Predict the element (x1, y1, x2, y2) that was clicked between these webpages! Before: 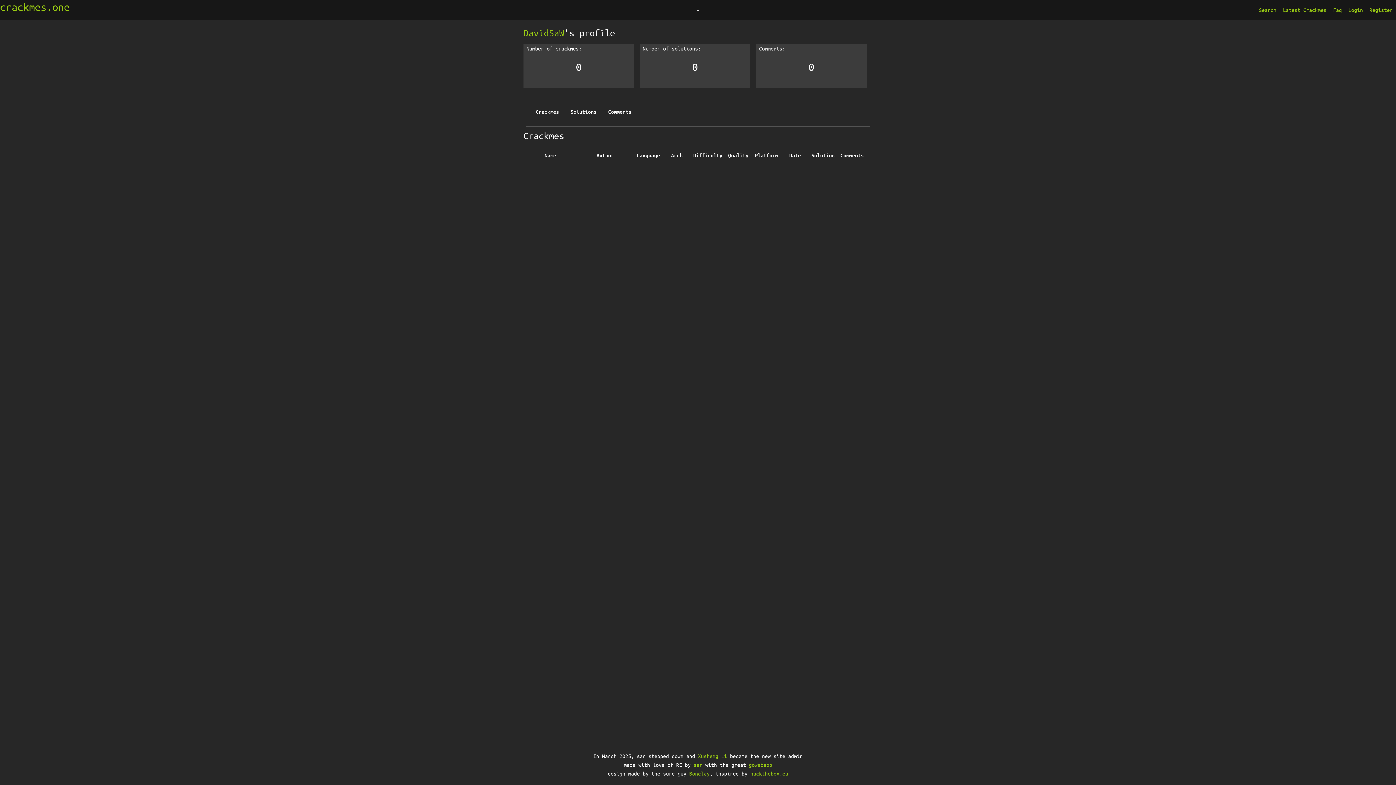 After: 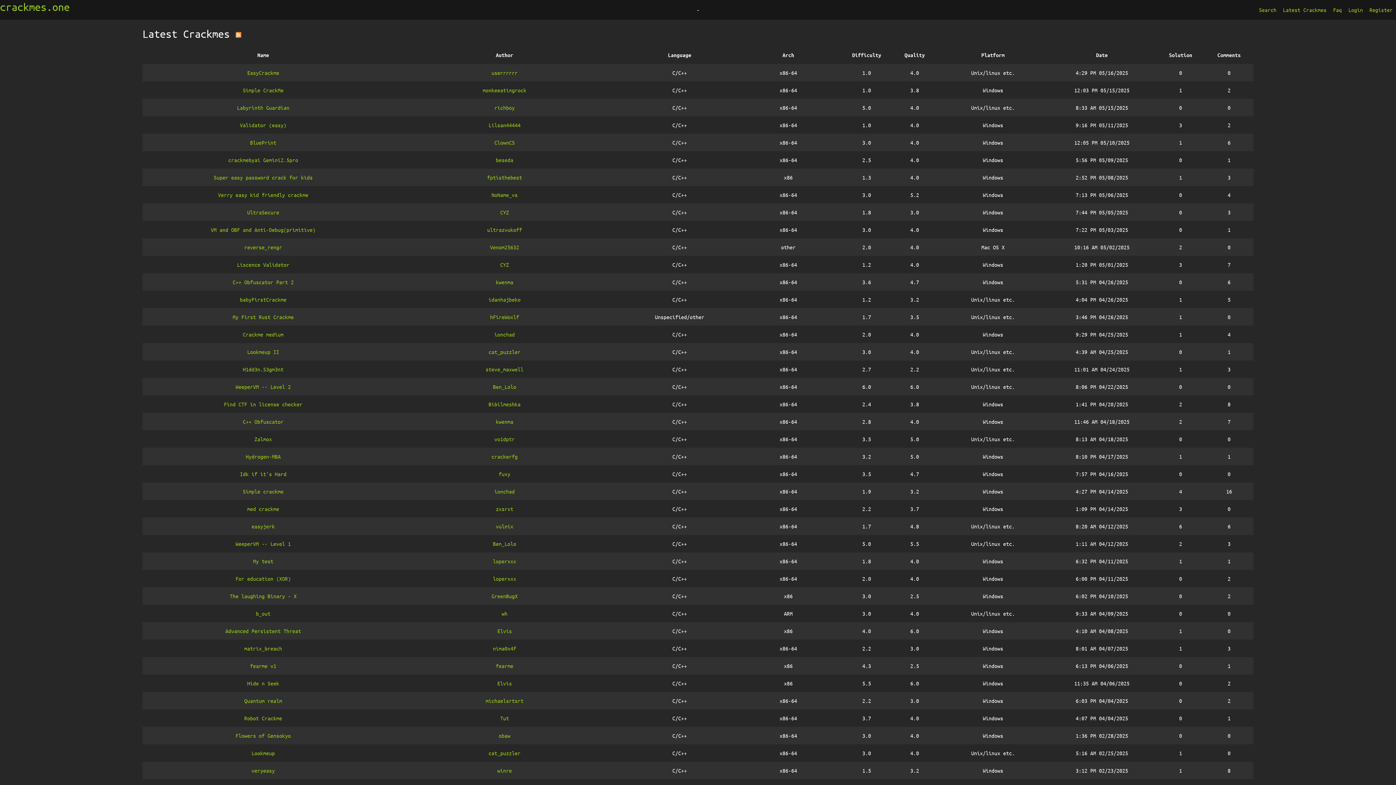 Action: bbox: (1280, 3, 1330, 16) label: Latest Crackmes